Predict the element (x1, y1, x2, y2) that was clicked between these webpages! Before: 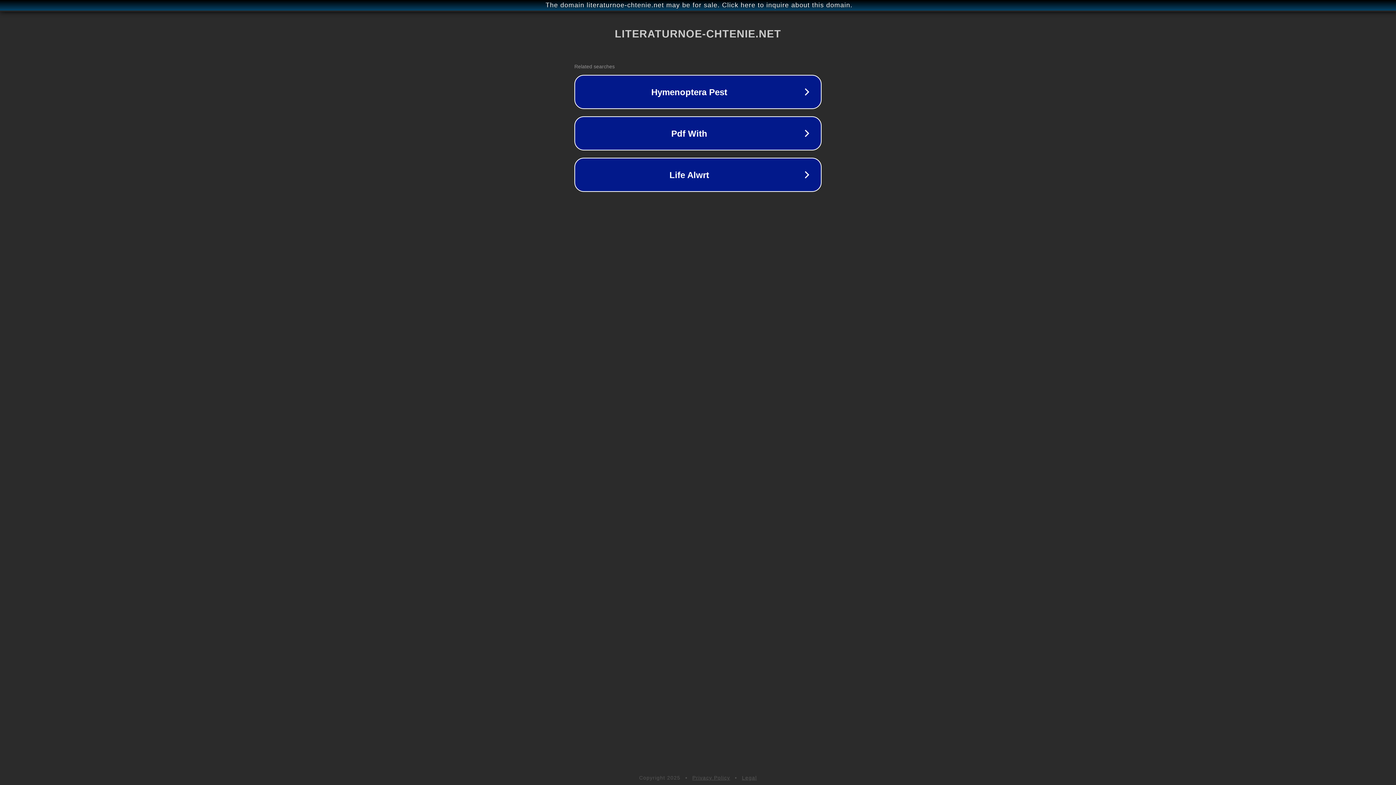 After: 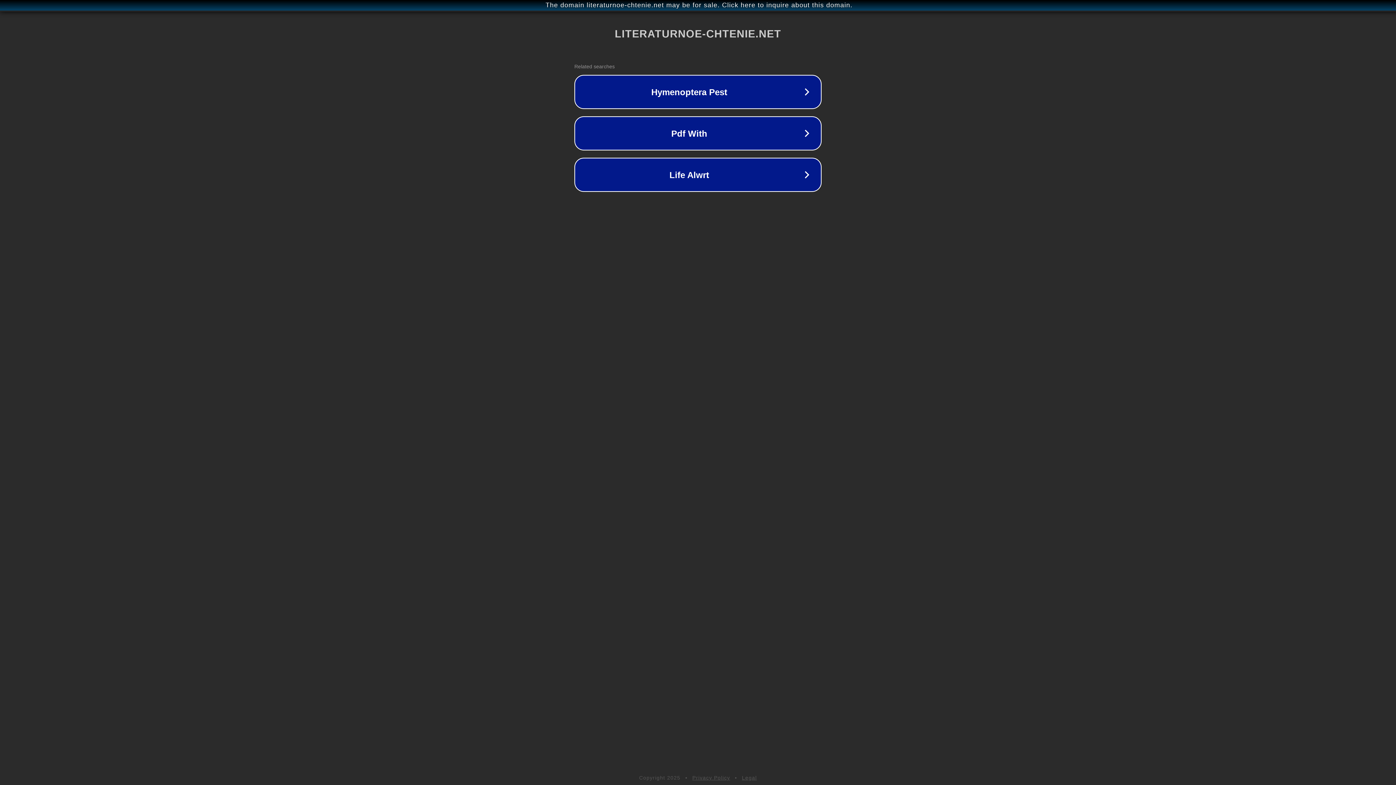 Action: label: Privacy Policy bbox: (692, 775, 730, 781)